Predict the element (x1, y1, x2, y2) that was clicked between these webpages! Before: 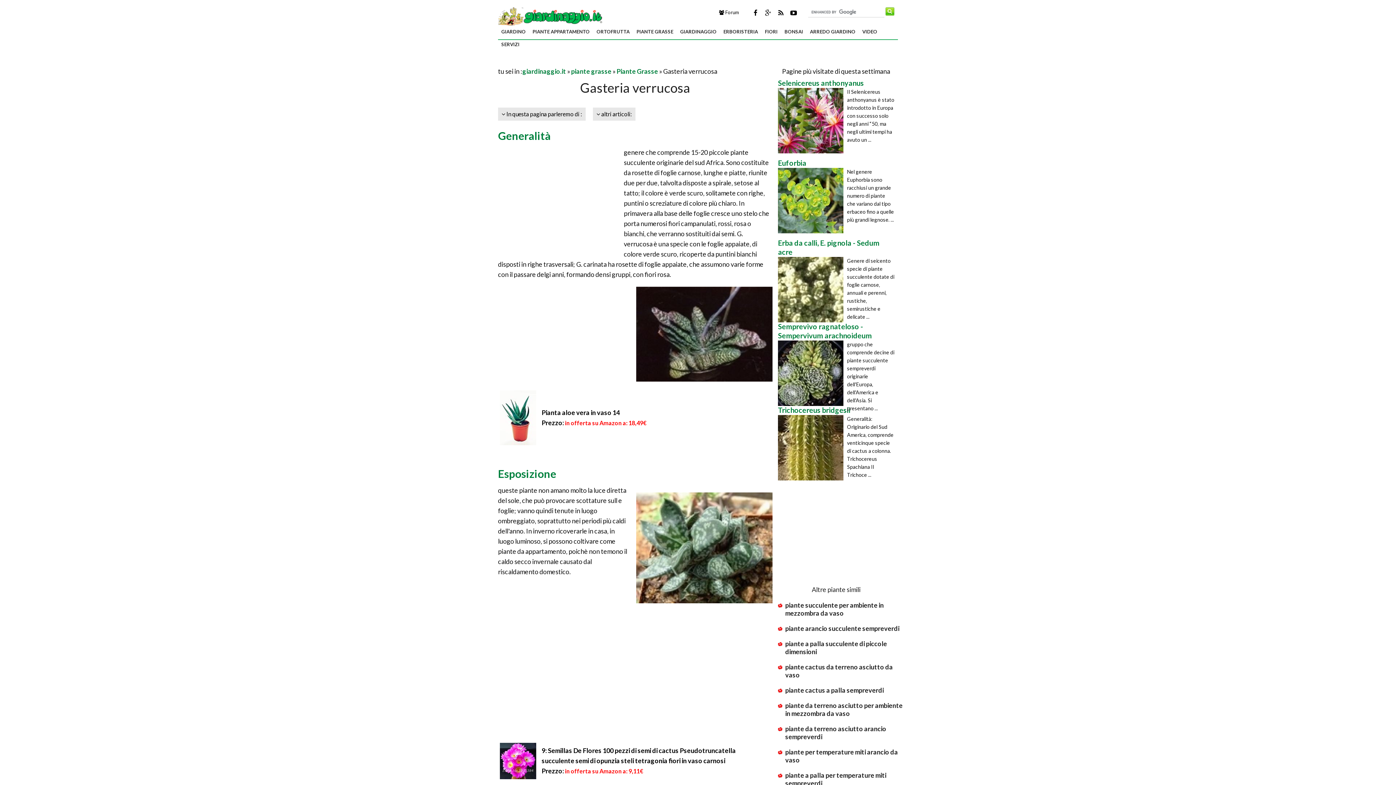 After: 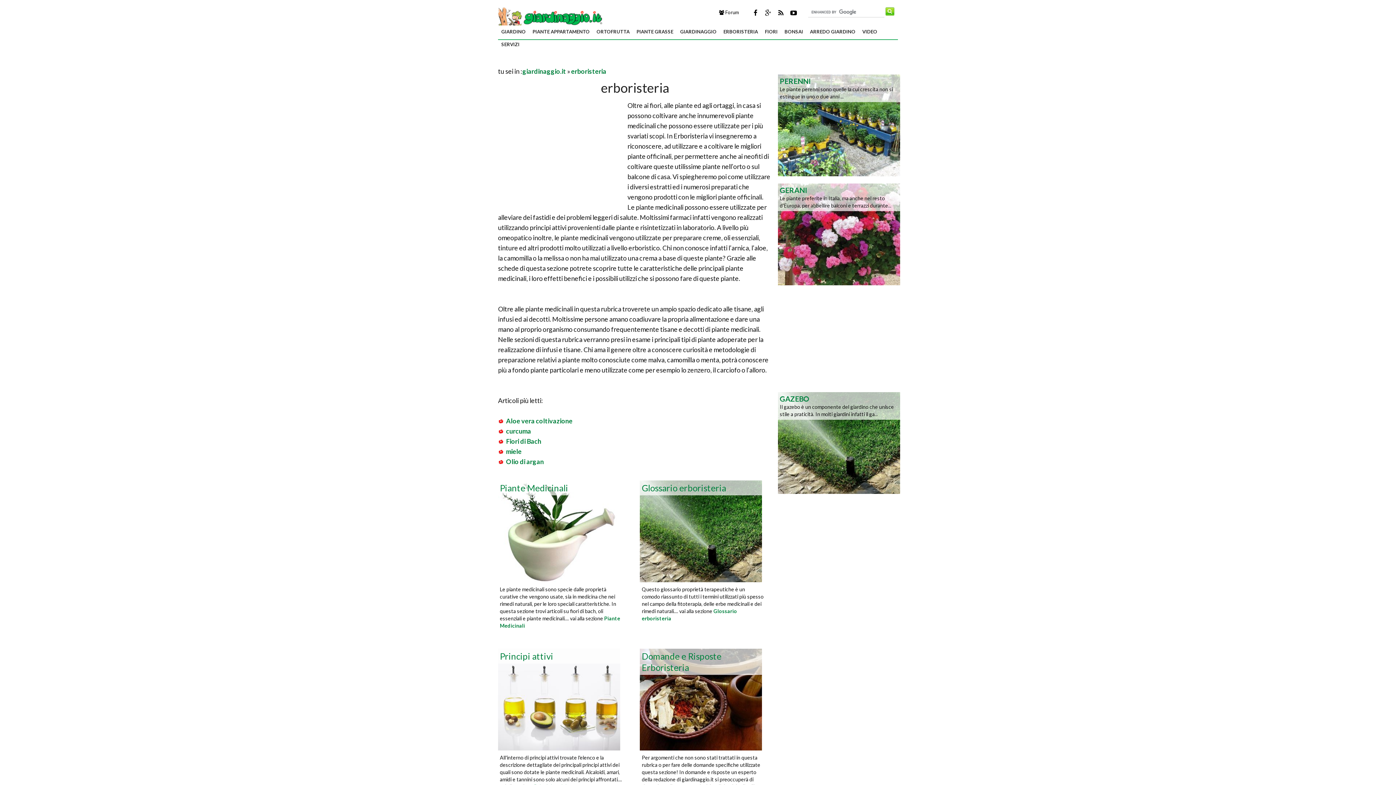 Action: bbox: (720, 25, 761, 38) label: ERBORISTERIA